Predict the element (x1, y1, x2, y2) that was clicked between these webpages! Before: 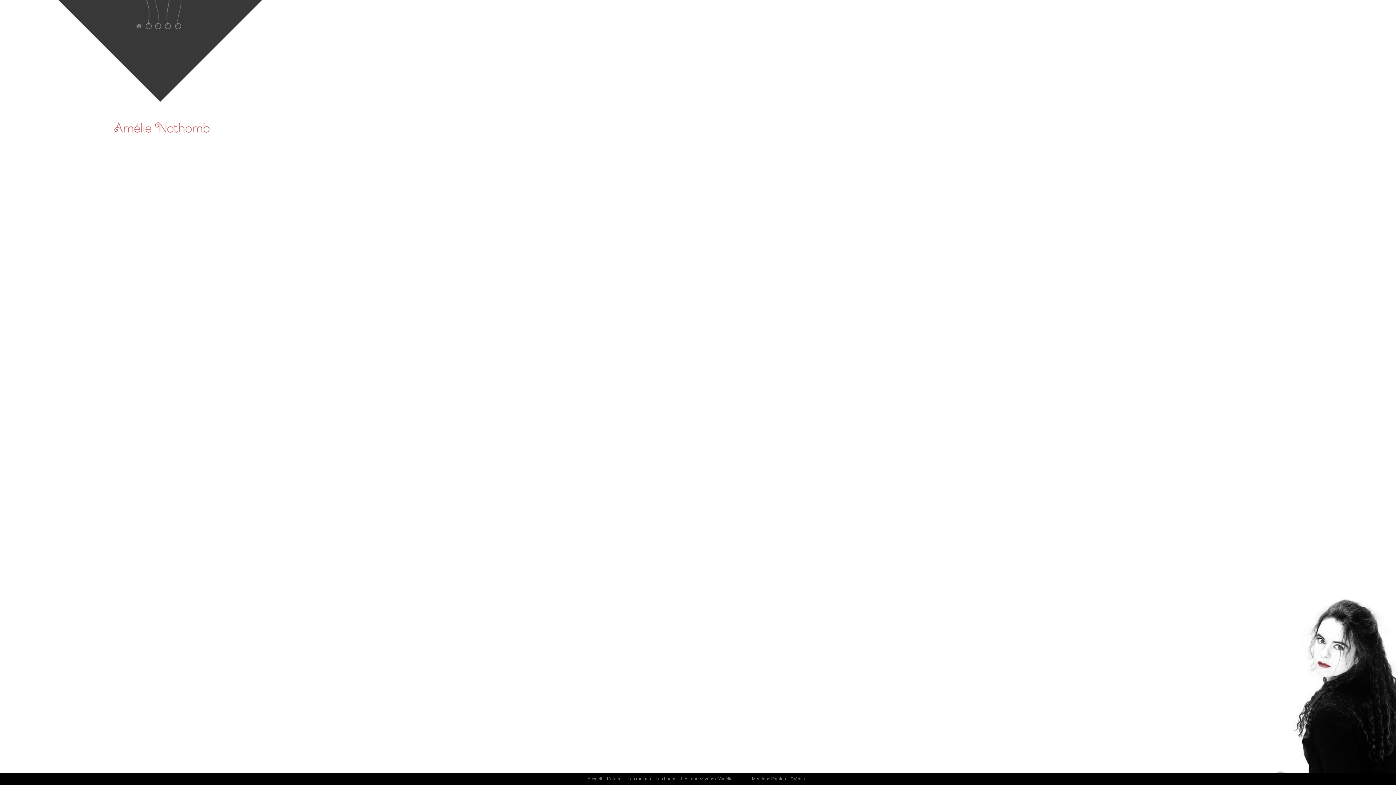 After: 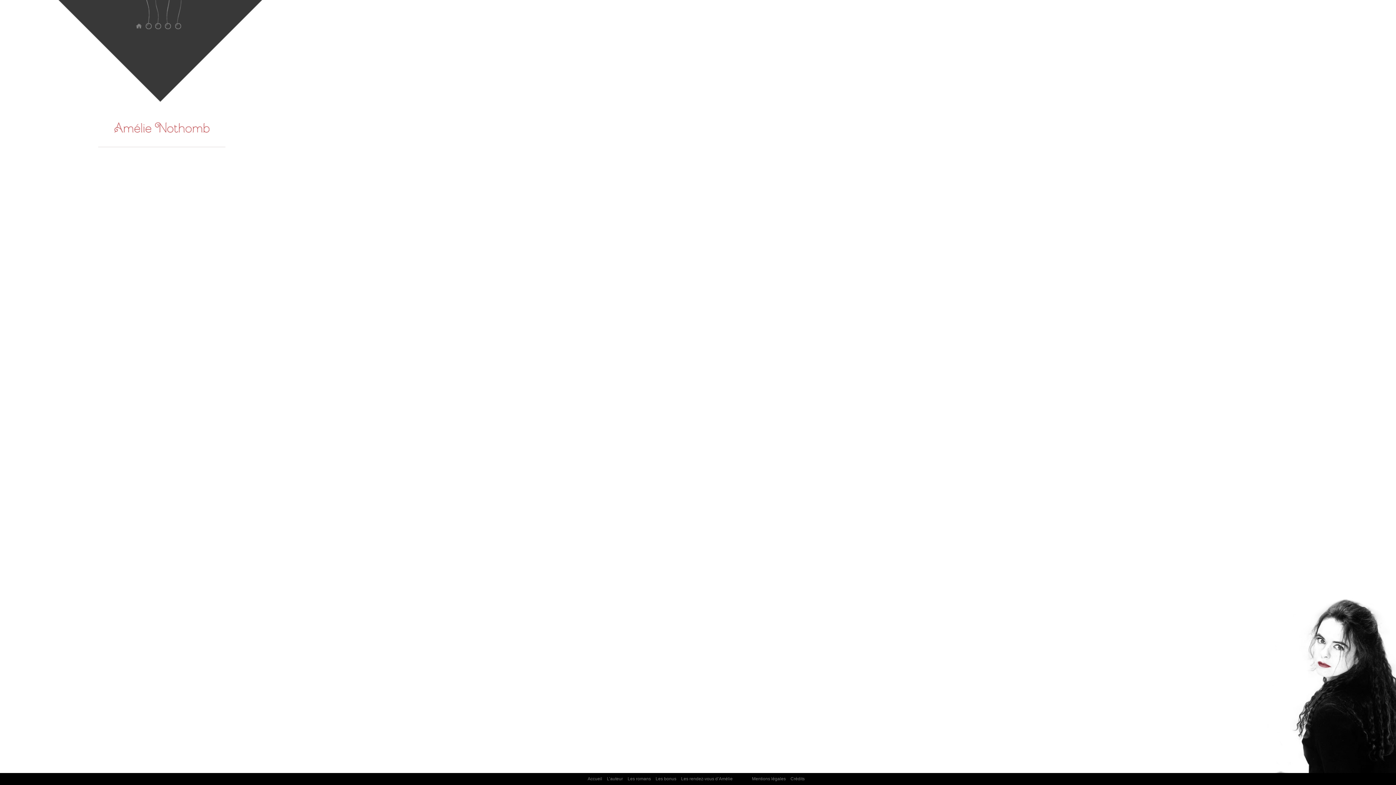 Action: bbox: (607, 775, 623, 783) label: L’auteur